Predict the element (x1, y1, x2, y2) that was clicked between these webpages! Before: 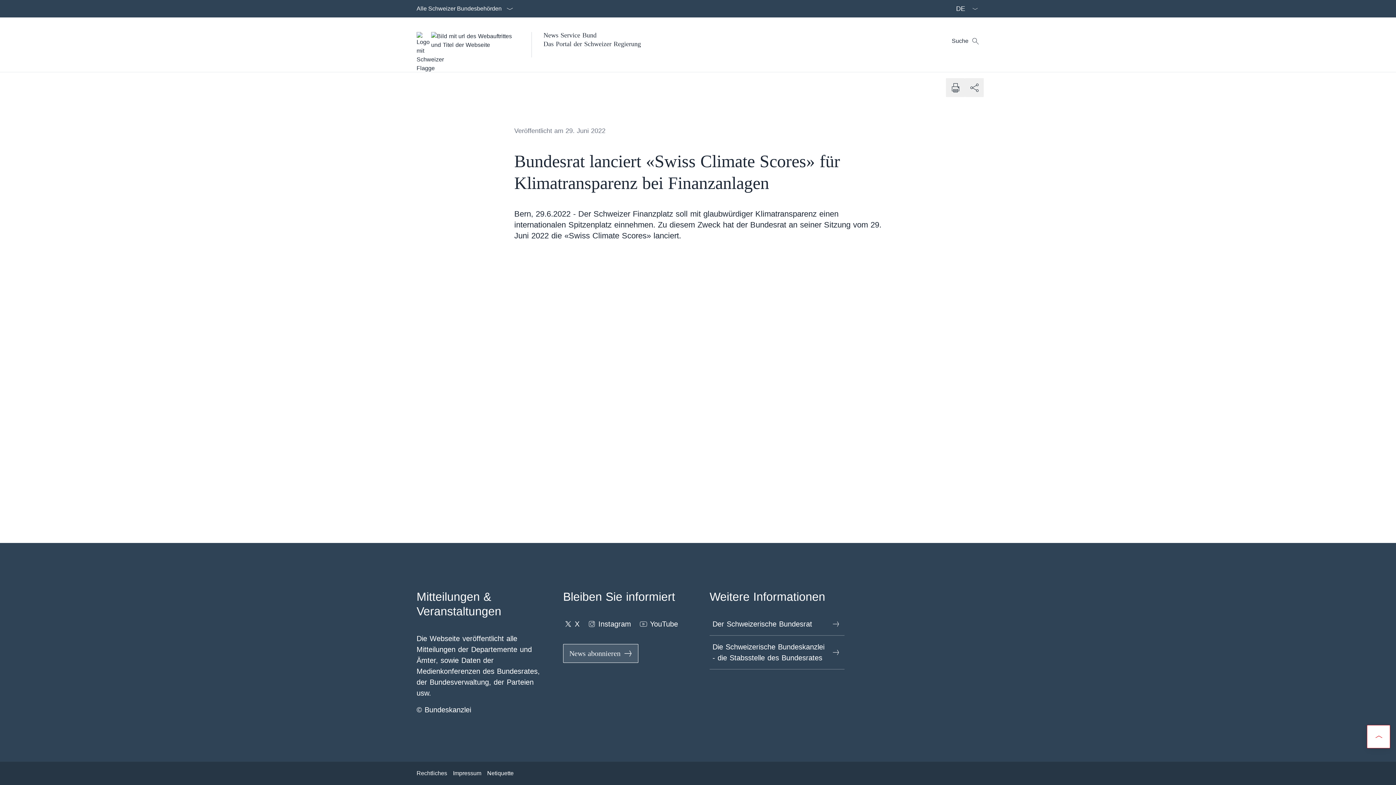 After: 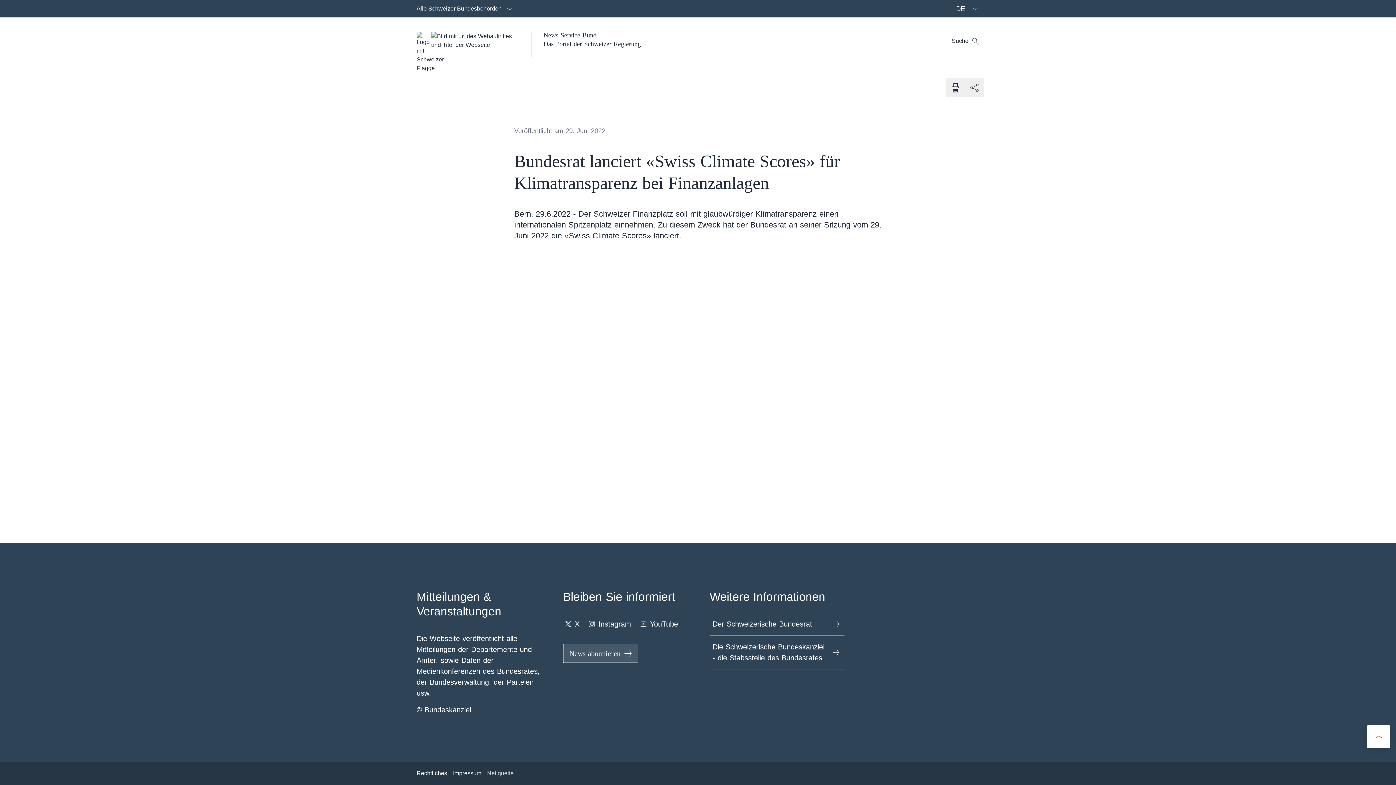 Action: label: Netiquette Link in einem neuen Tab öffnen bbox: (487, 766, 513, 781)